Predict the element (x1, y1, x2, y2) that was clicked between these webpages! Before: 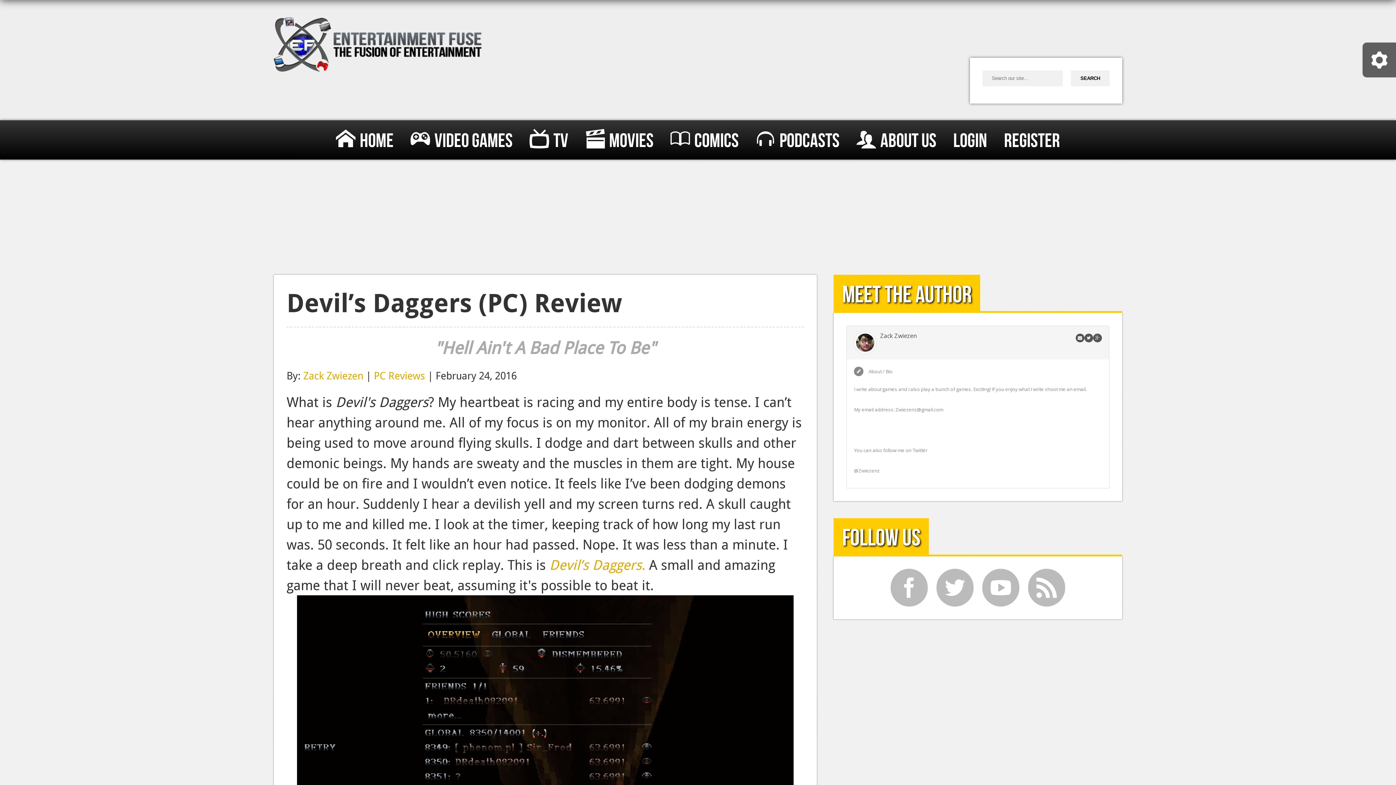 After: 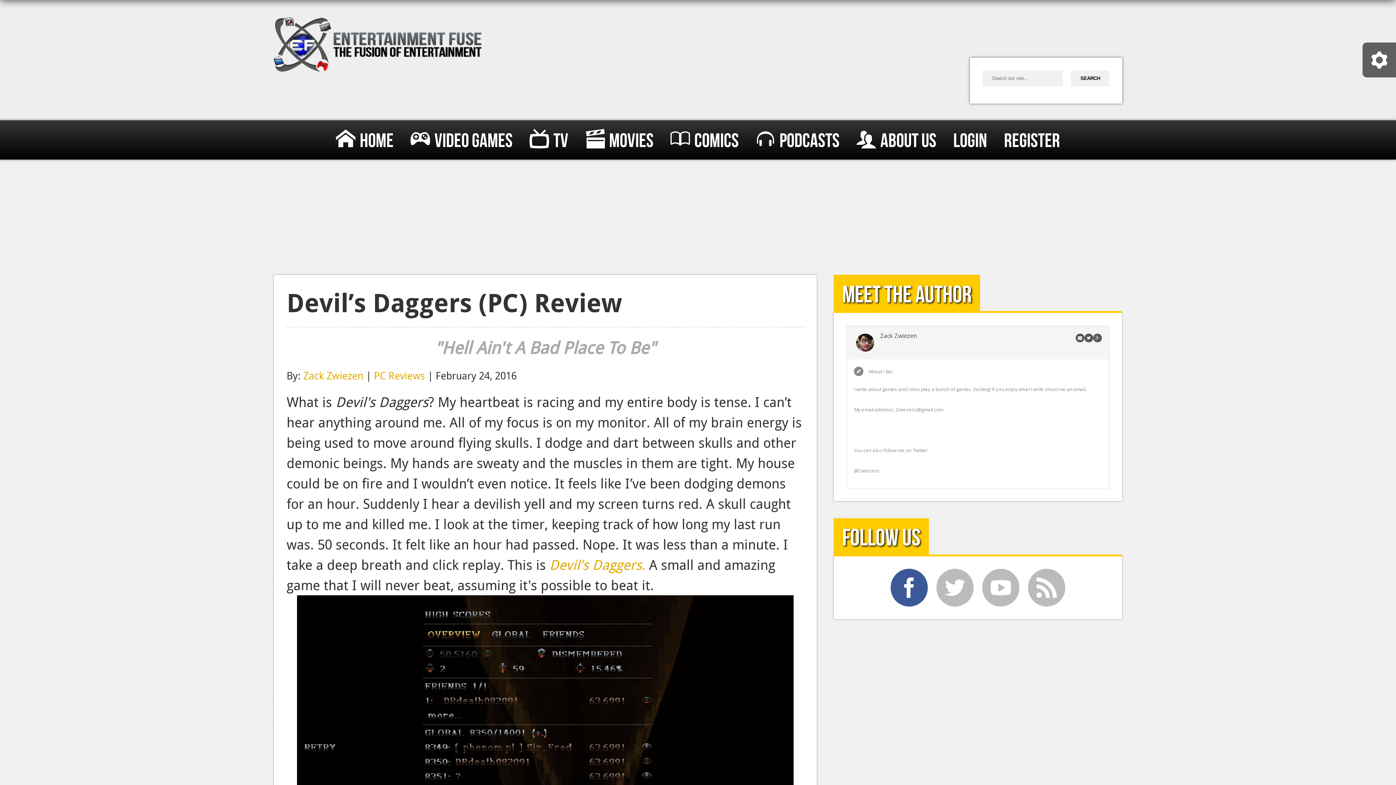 Action: label: f bbox: (890, 569, 928, 606)